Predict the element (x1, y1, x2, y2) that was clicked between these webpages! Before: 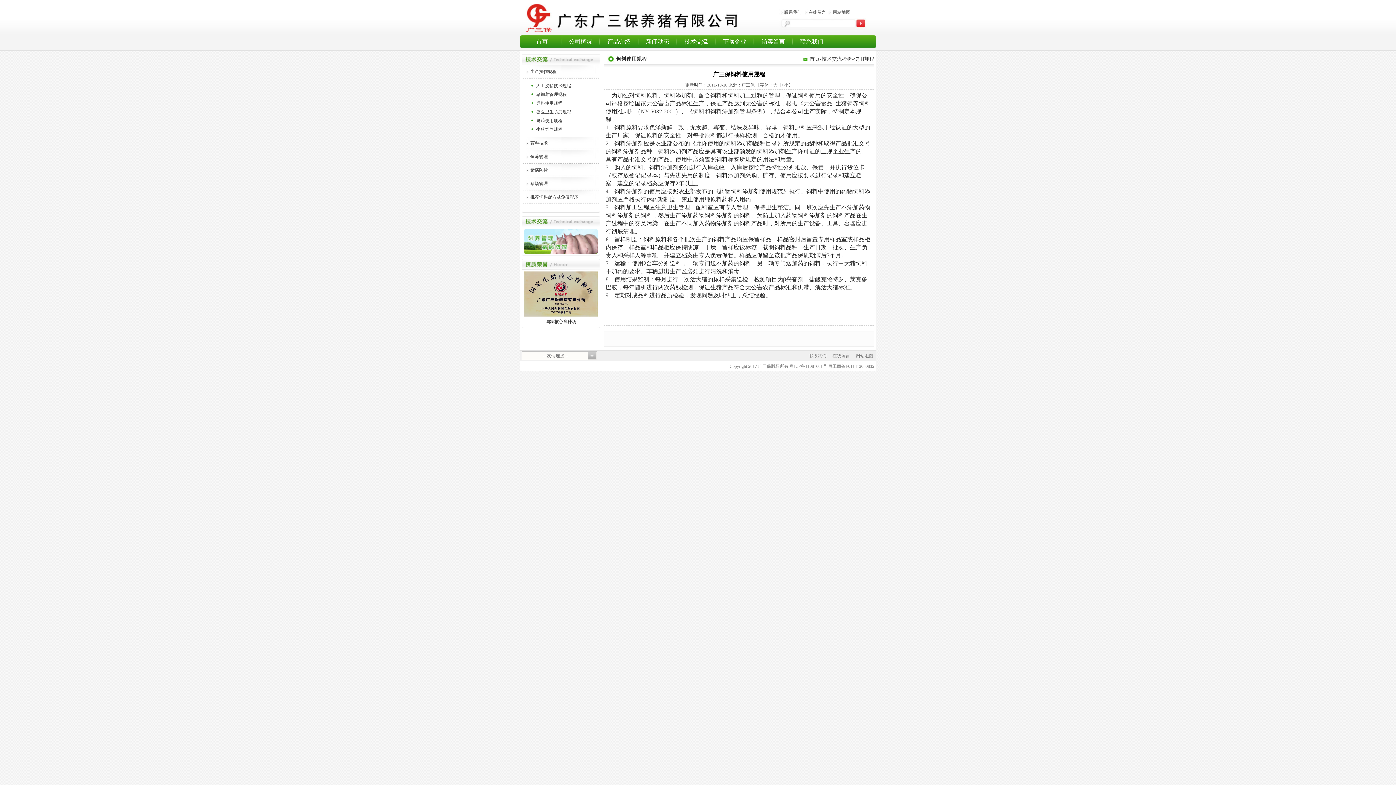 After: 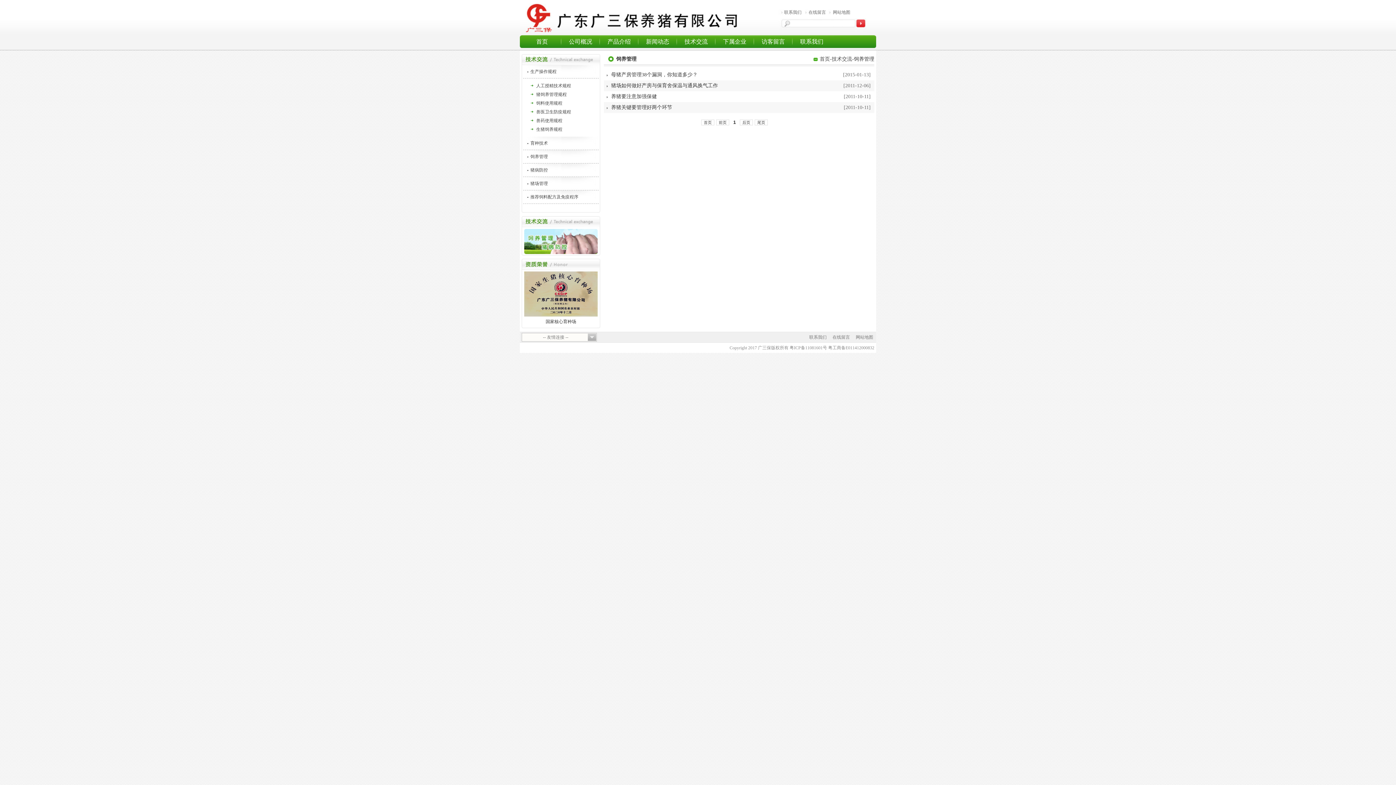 Action: label: 饲养管理 bbox: (523, 152, 598, 161)